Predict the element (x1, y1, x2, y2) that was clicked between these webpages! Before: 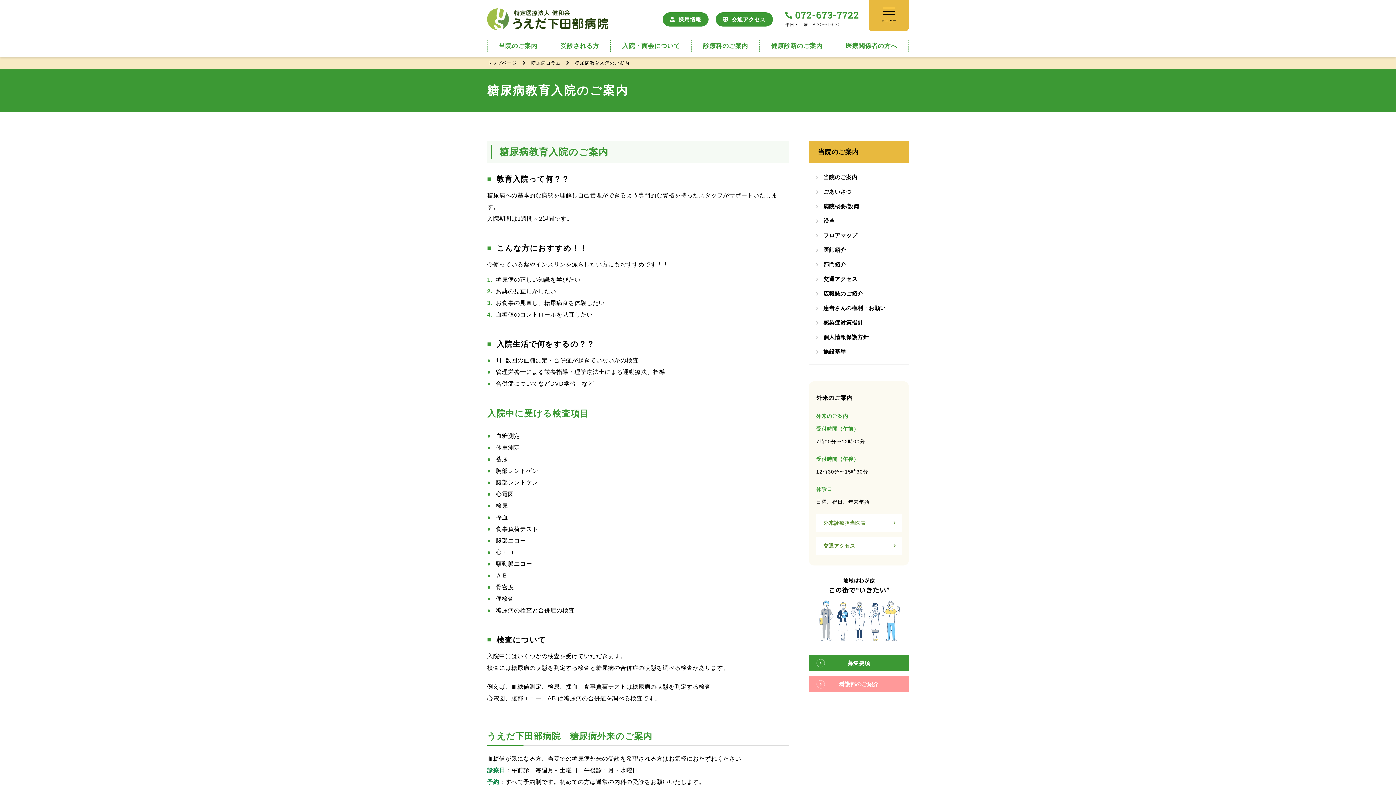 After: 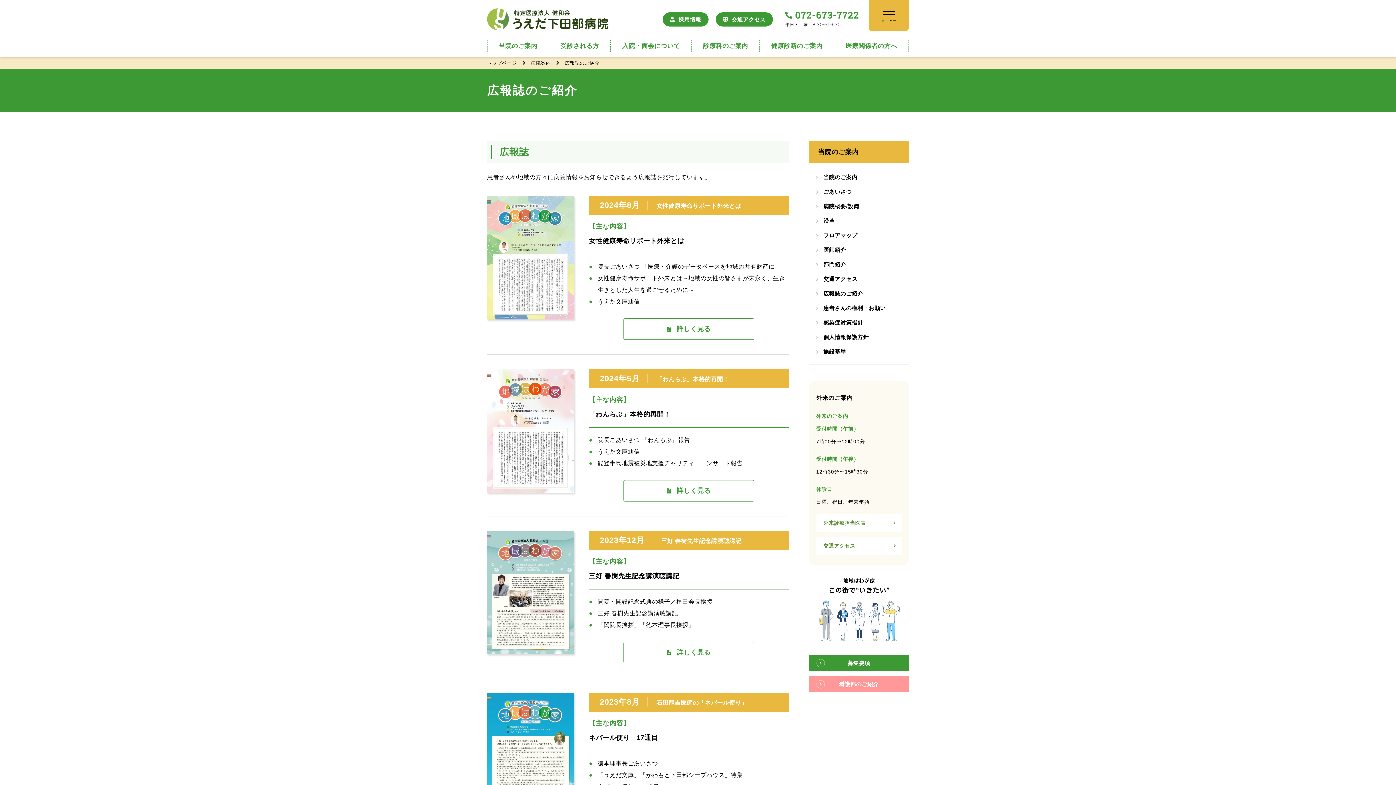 Action: label: 広報誌のご紹介 bbox: (816, 288, 909, 299)